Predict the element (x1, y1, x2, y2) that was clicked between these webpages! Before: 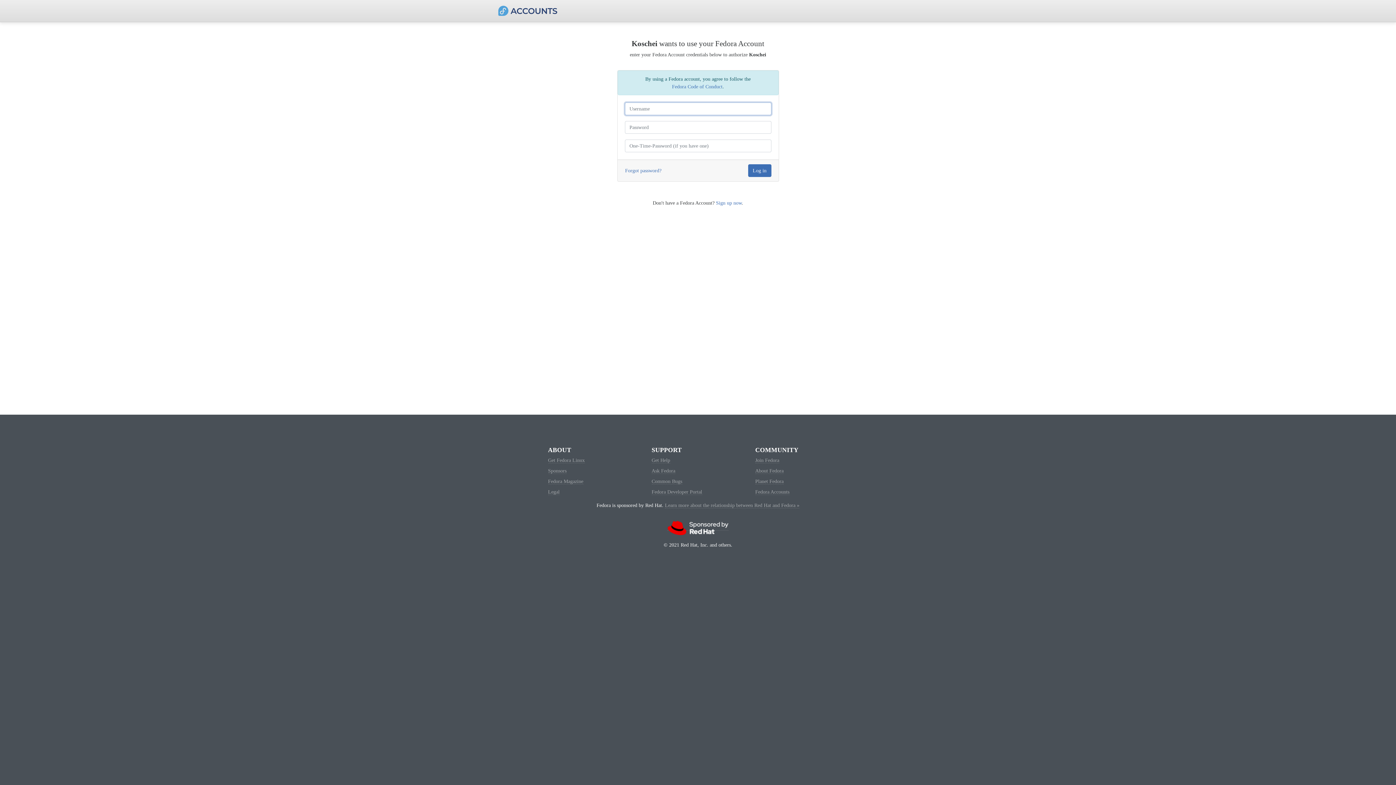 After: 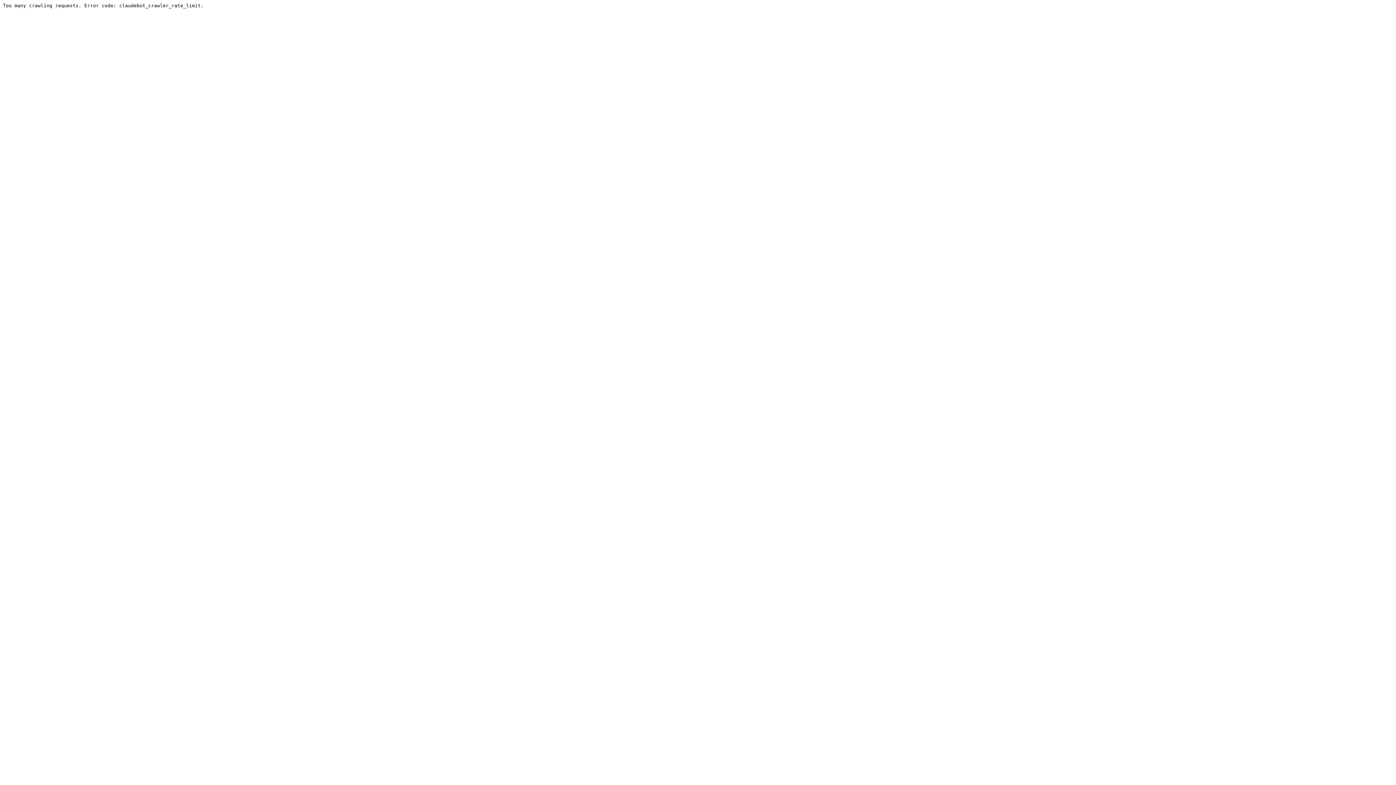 Action: label: Ask Fedora bbox: (651, 468, 675, 474)